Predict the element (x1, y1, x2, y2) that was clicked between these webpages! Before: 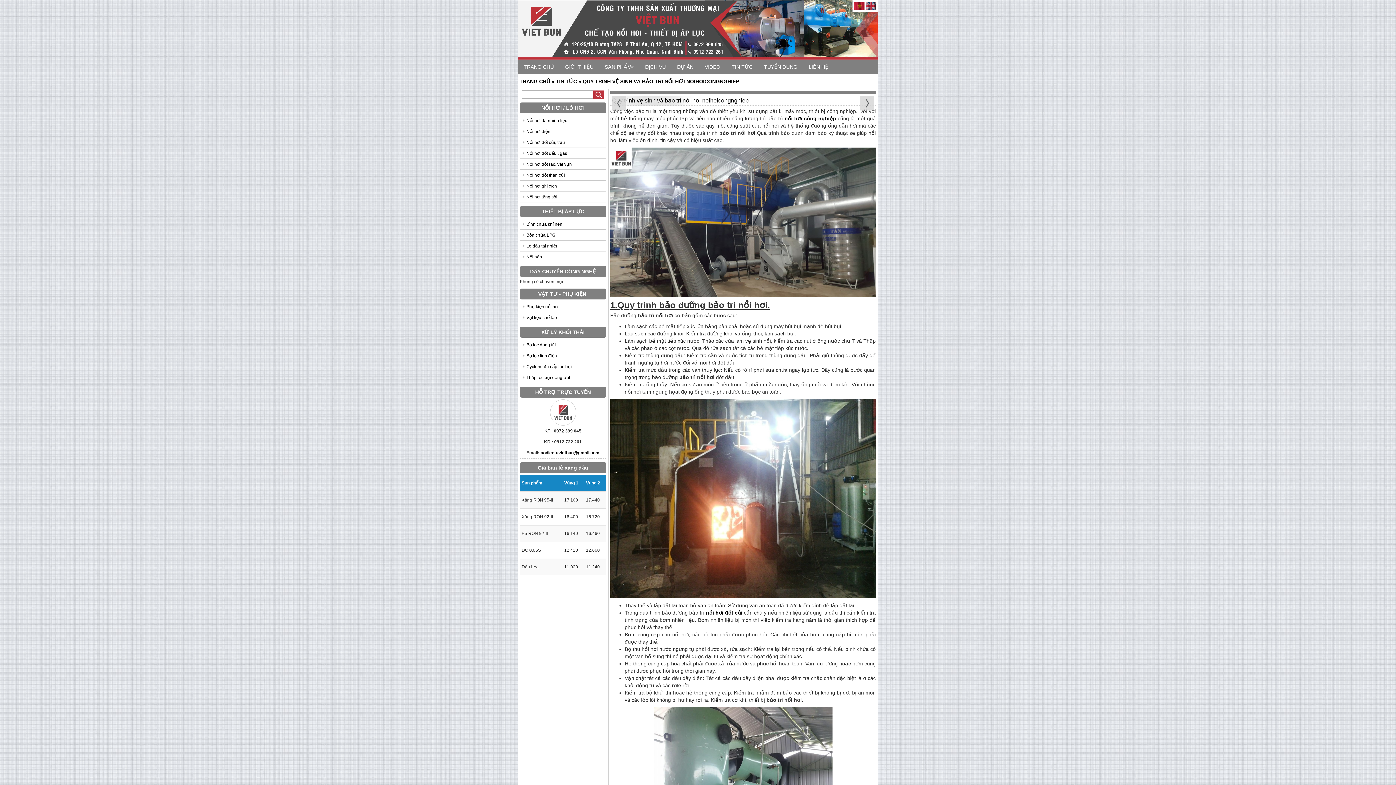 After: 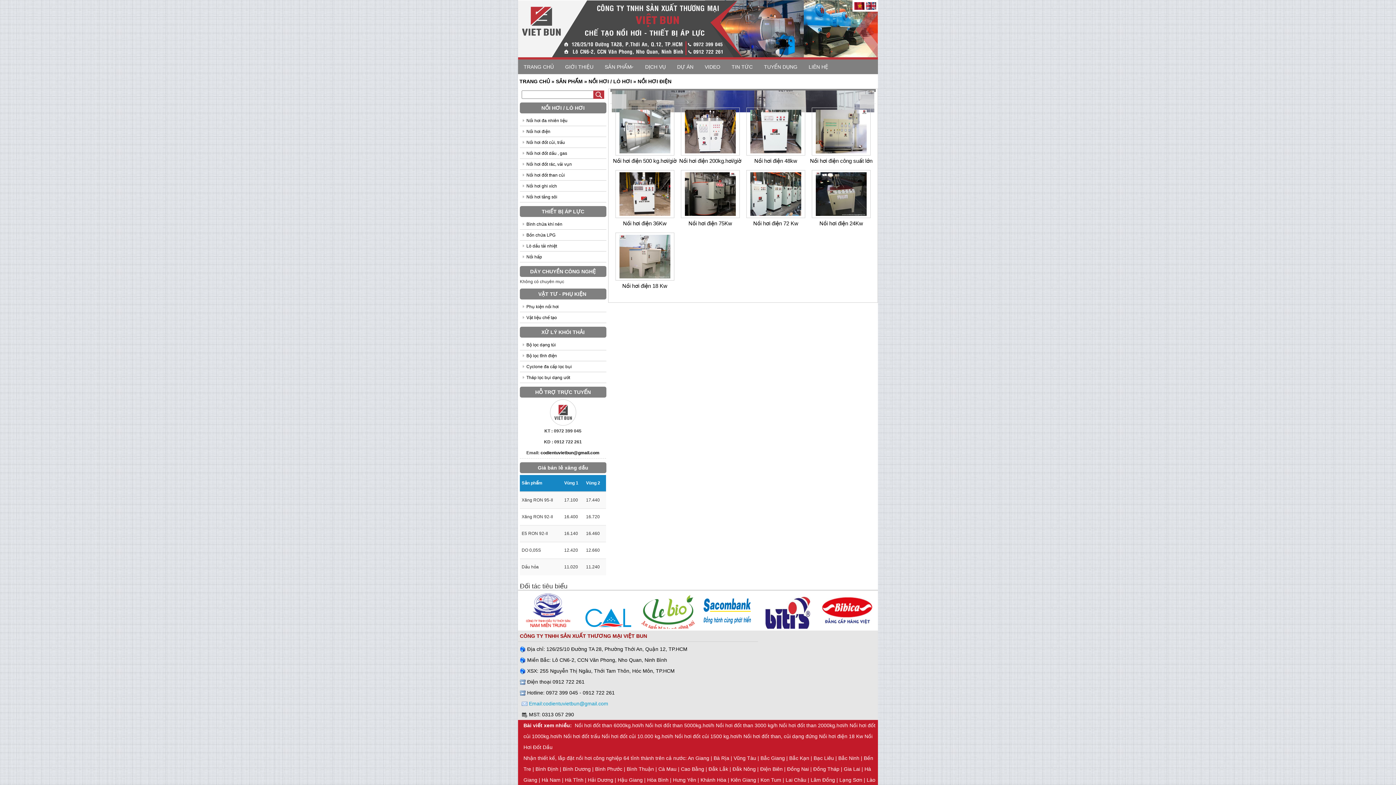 Action: bbox: (520, 126, 606, 137) label: Nồi hơi điện